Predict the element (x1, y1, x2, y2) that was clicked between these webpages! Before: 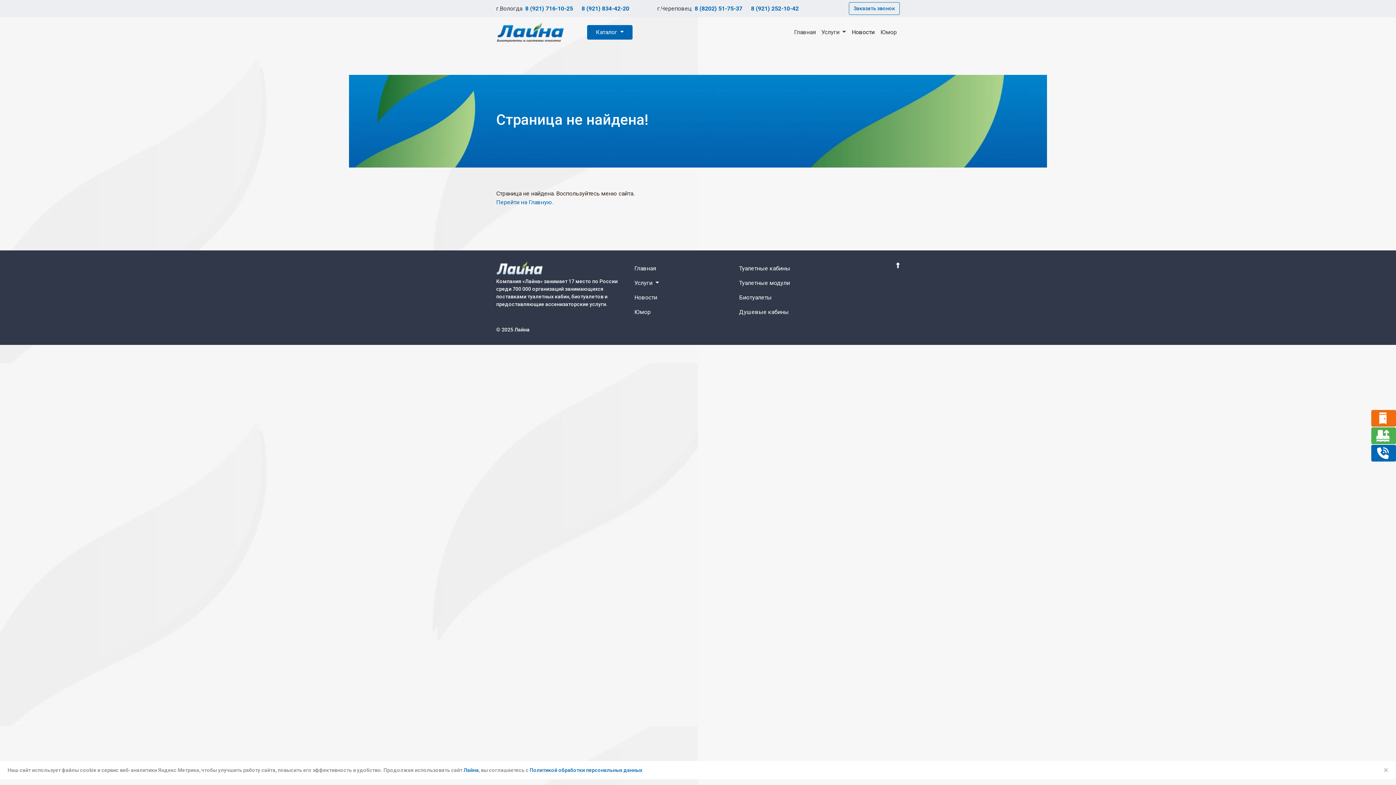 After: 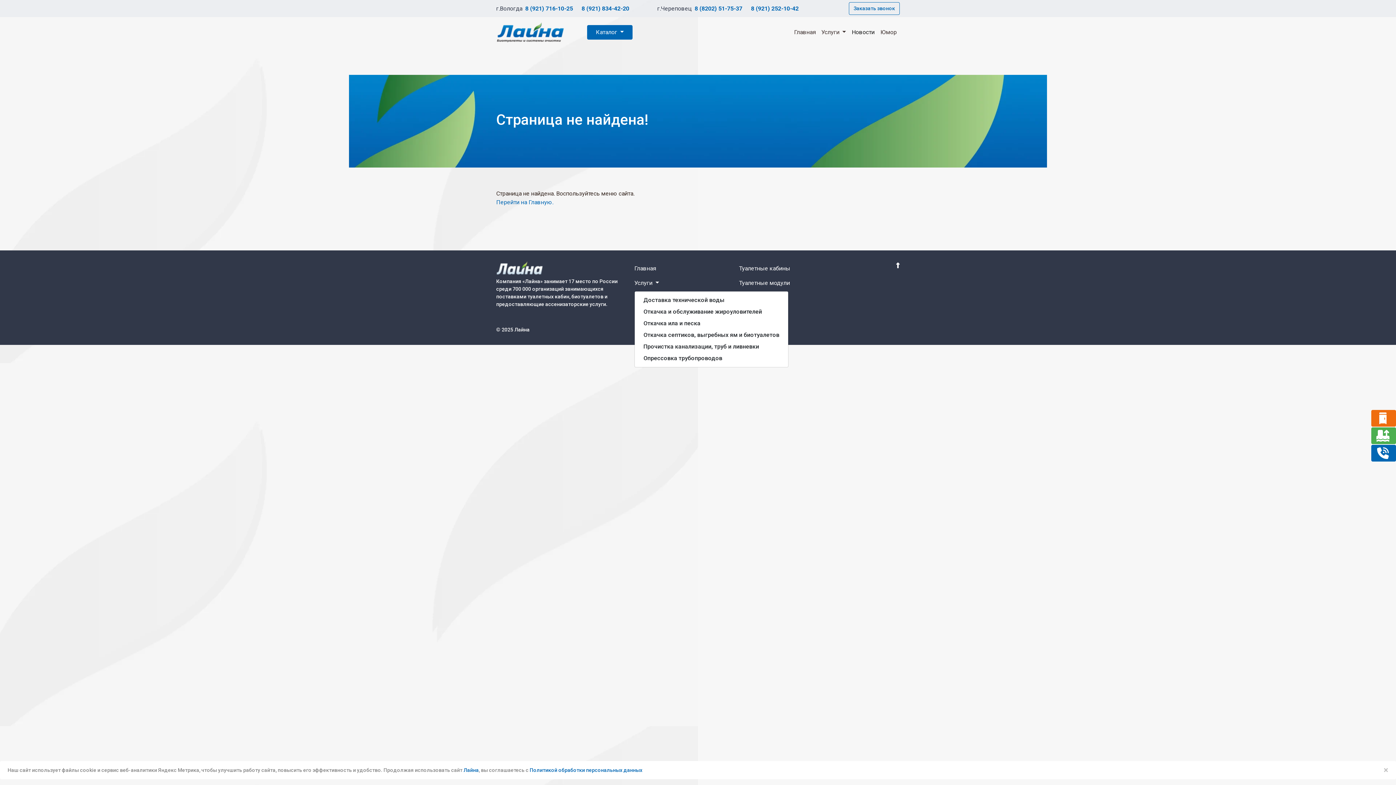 Action: label: Услуги  bbox: (634, 276, 664, 290)